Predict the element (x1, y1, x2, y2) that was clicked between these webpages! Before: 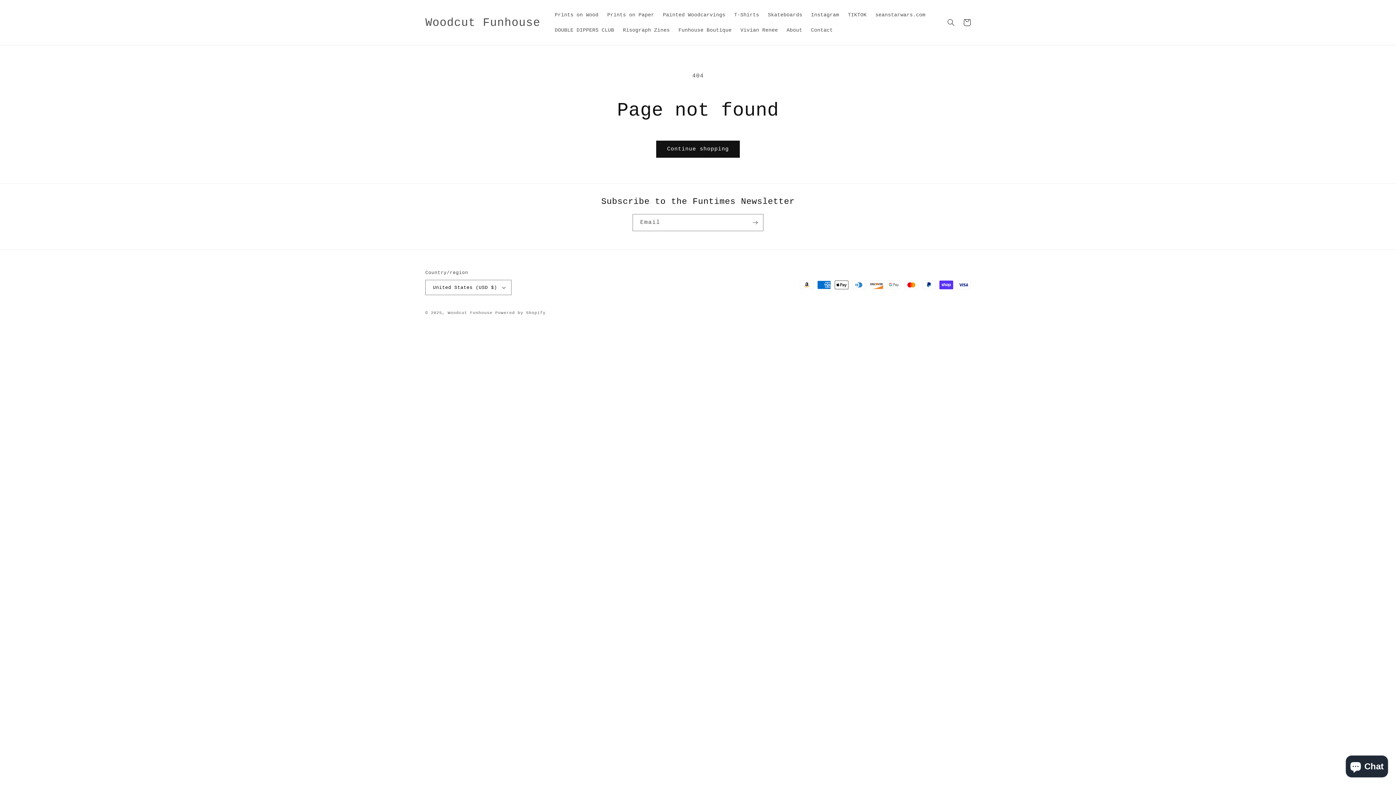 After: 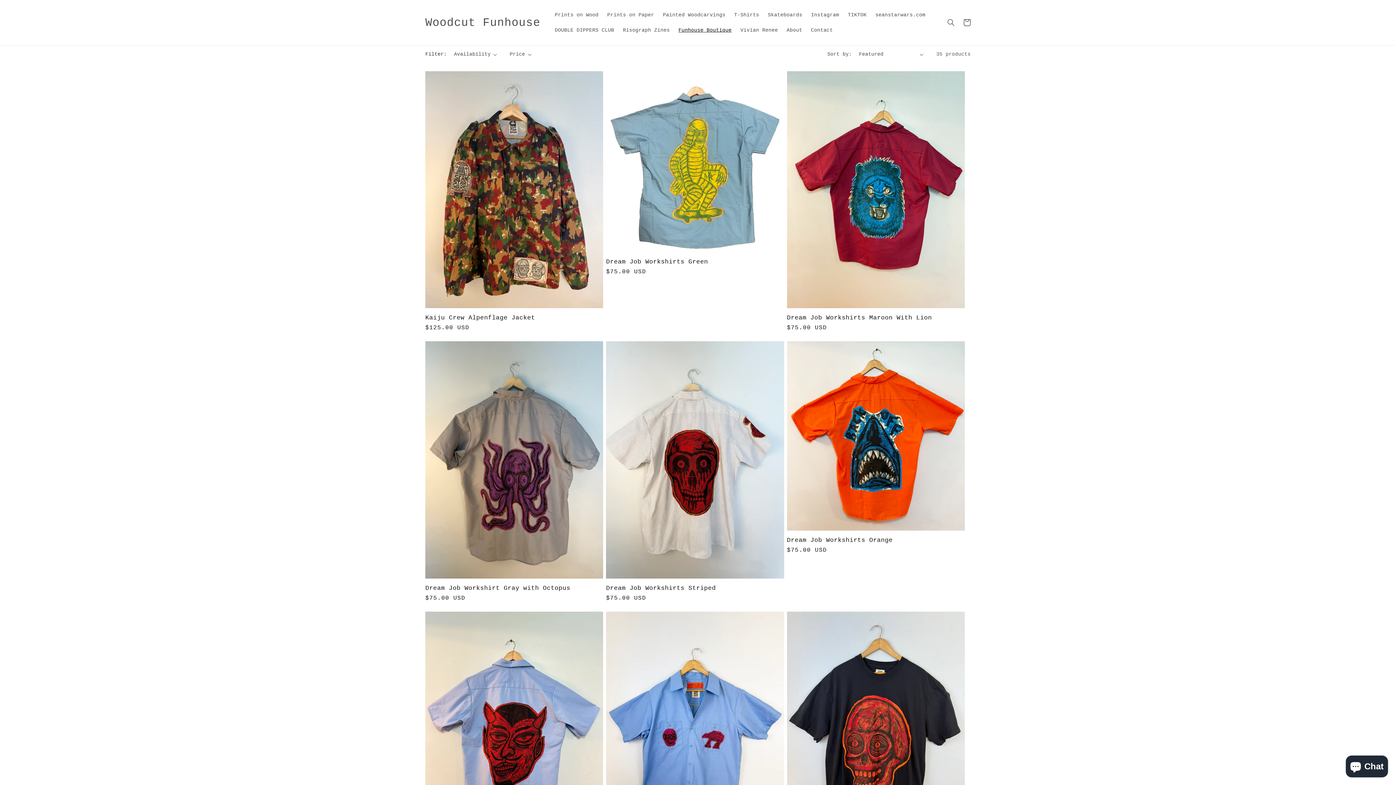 Action: bbox: (674, 22, 736, 37) label: Funhouse Boutique